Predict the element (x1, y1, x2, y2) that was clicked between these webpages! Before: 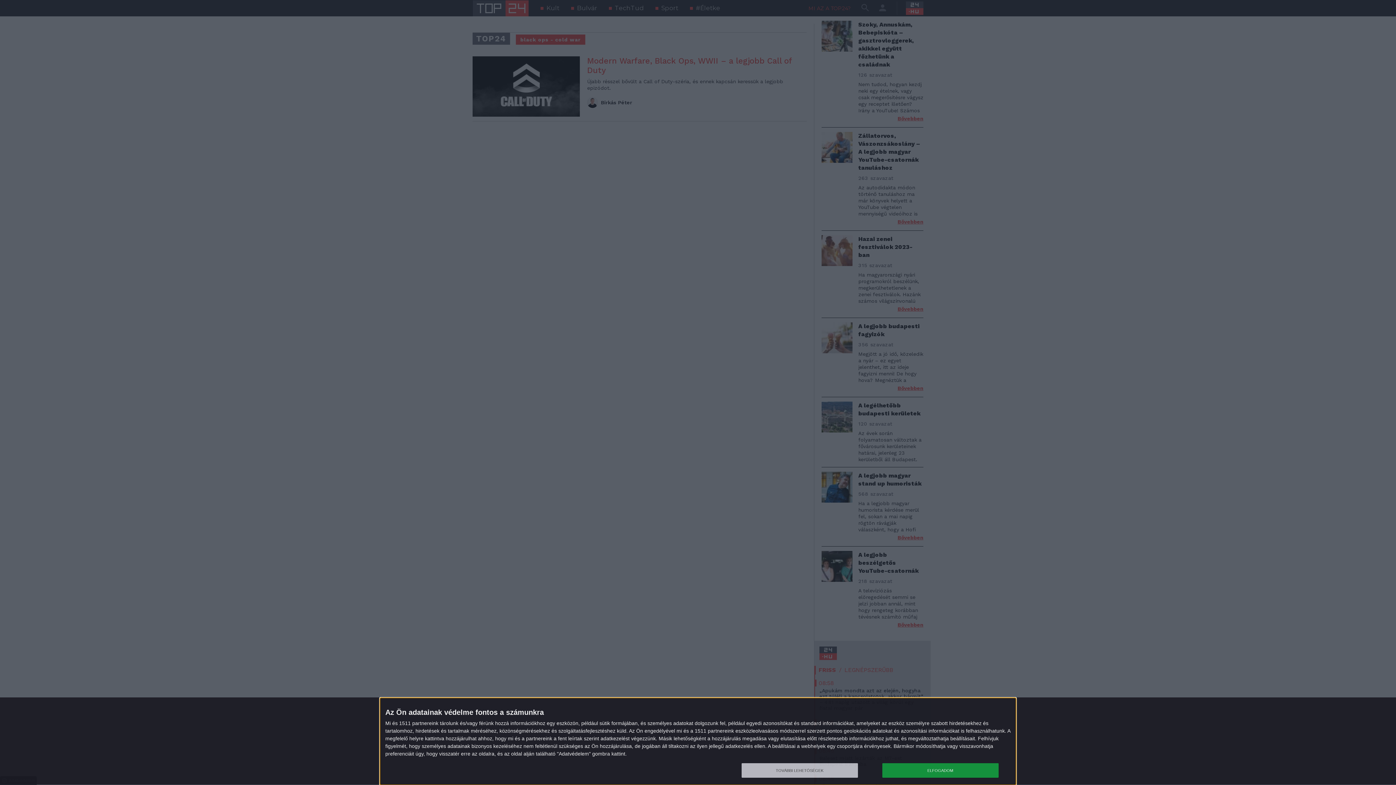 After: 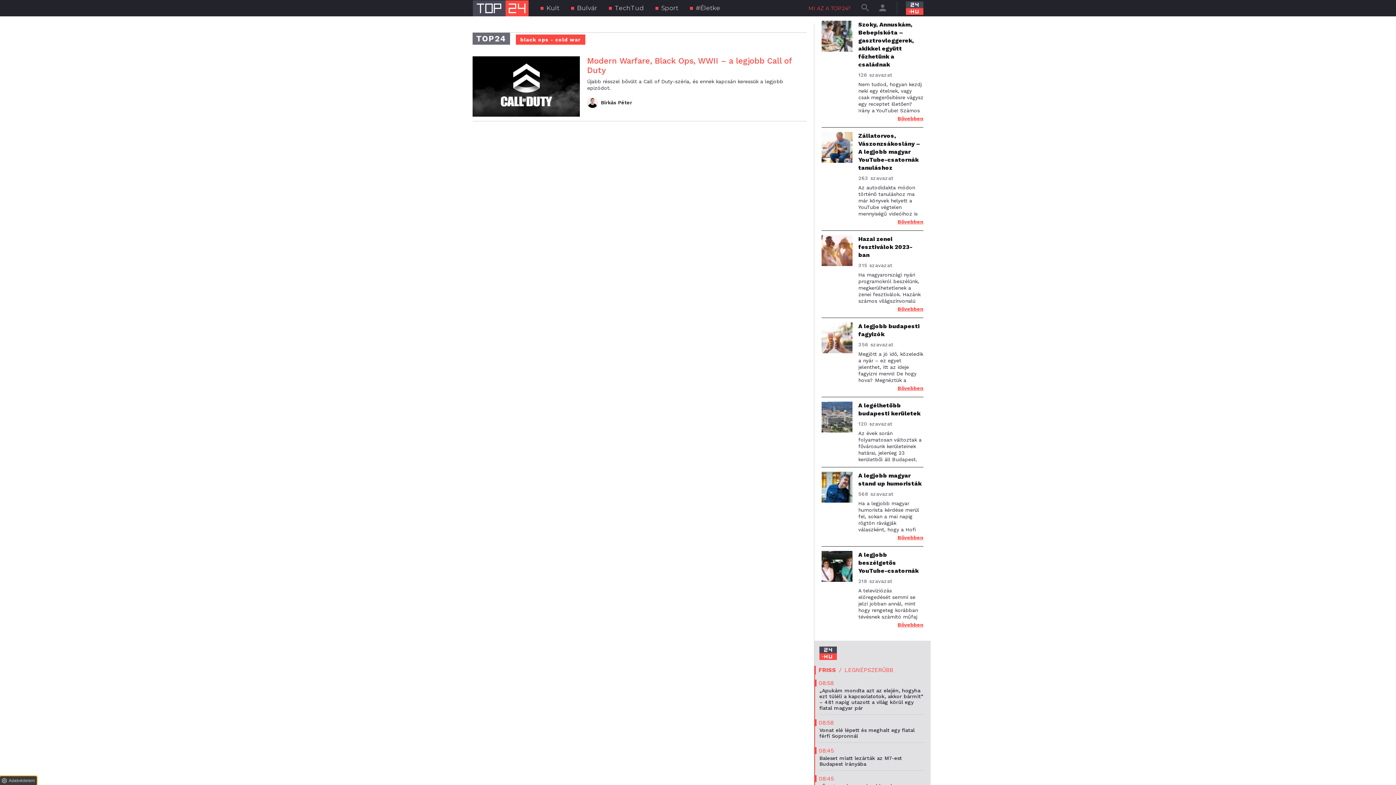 Action: bbox: (882, 763, 998, 778) label: ELFOGADOM